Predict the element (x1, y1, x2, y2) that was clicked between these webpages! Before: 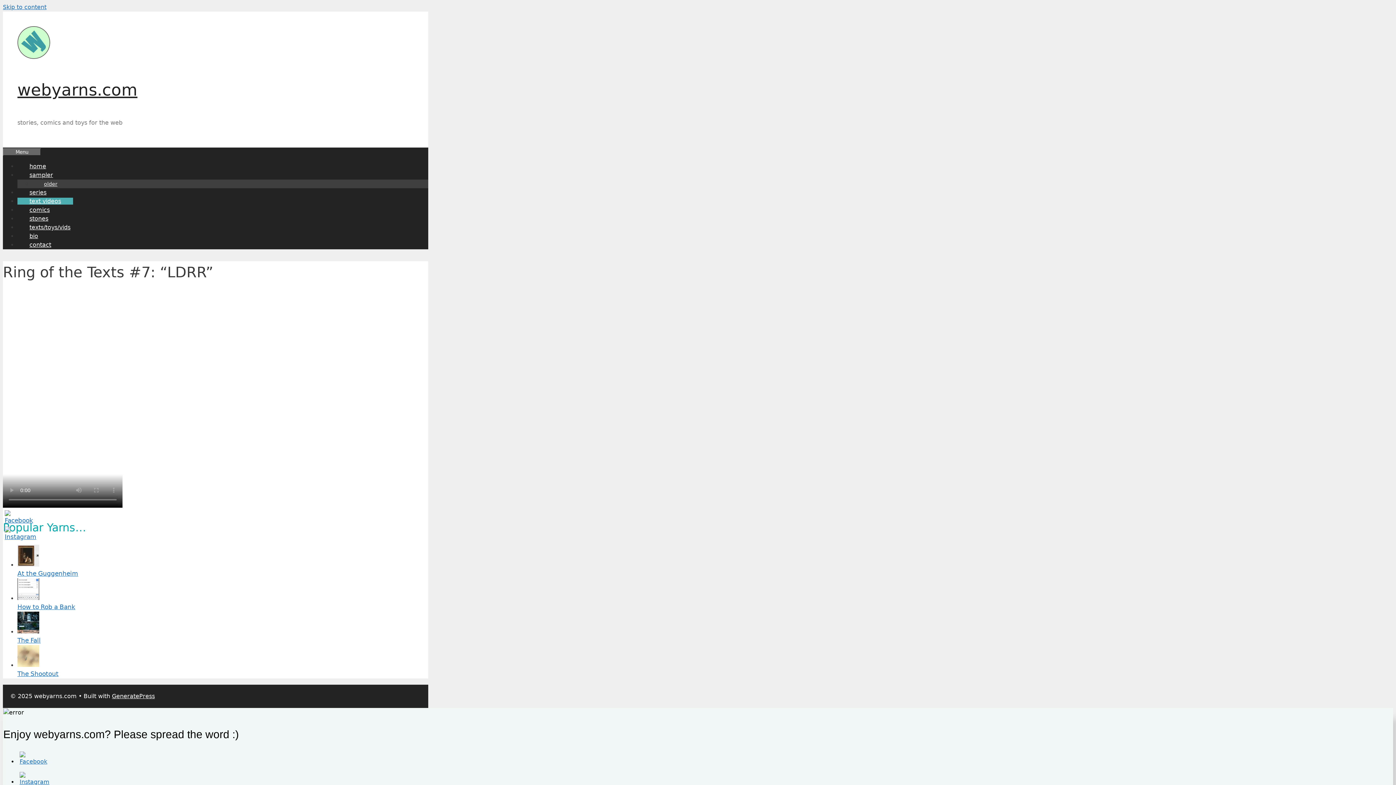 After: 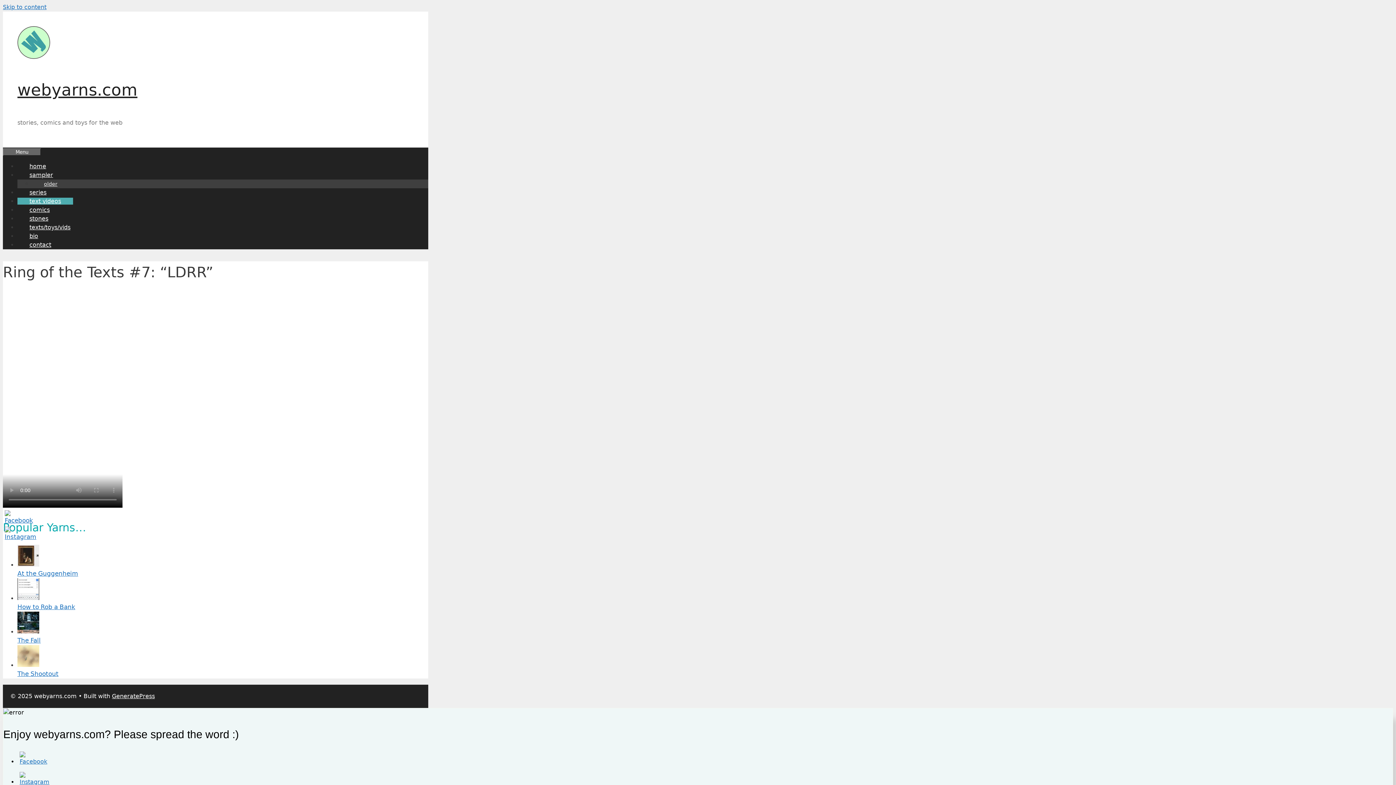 Action: bbox: (4, 532, 33, 539)